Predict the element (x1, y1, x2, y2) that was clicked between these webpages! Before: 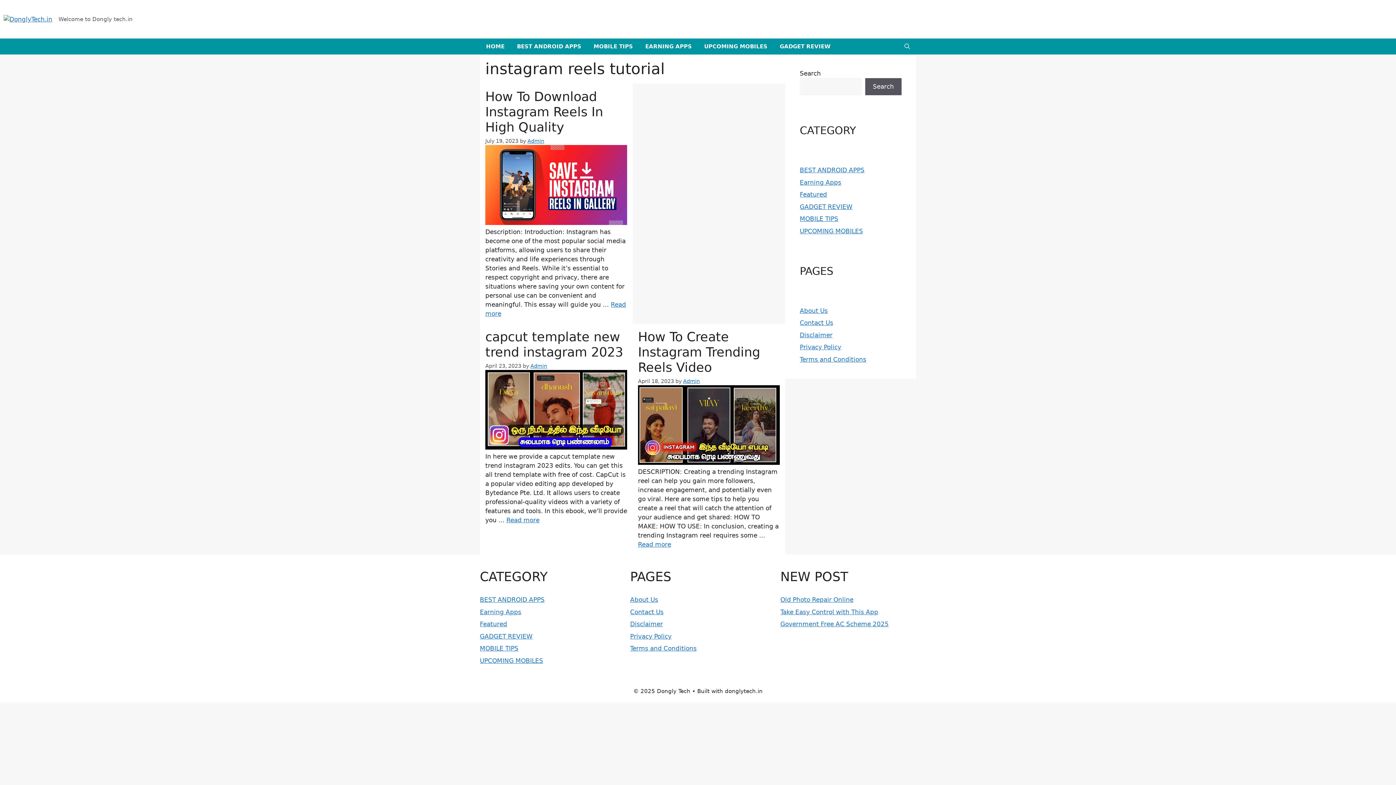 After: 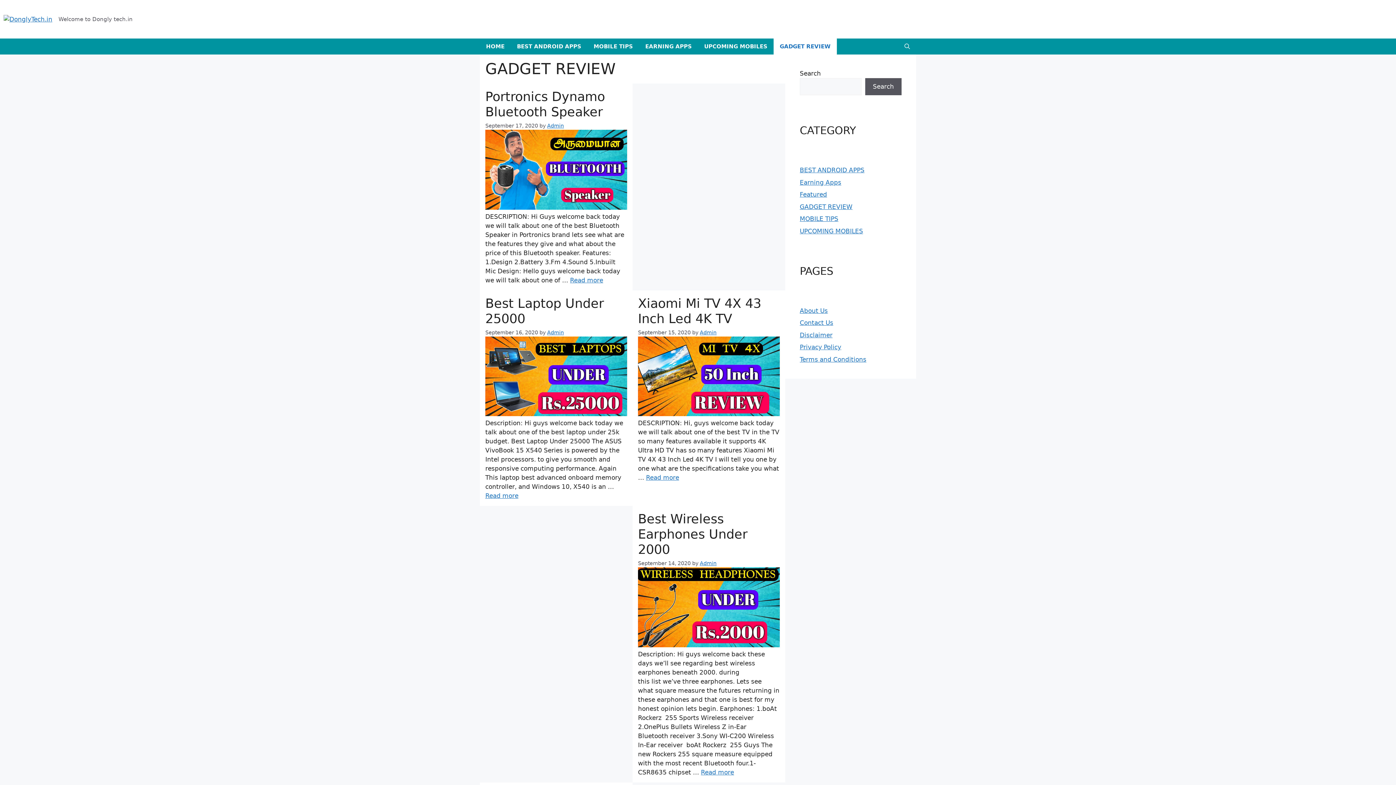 Action: bbox: (800, 203, 852, 210) label: GADGET REVIEW